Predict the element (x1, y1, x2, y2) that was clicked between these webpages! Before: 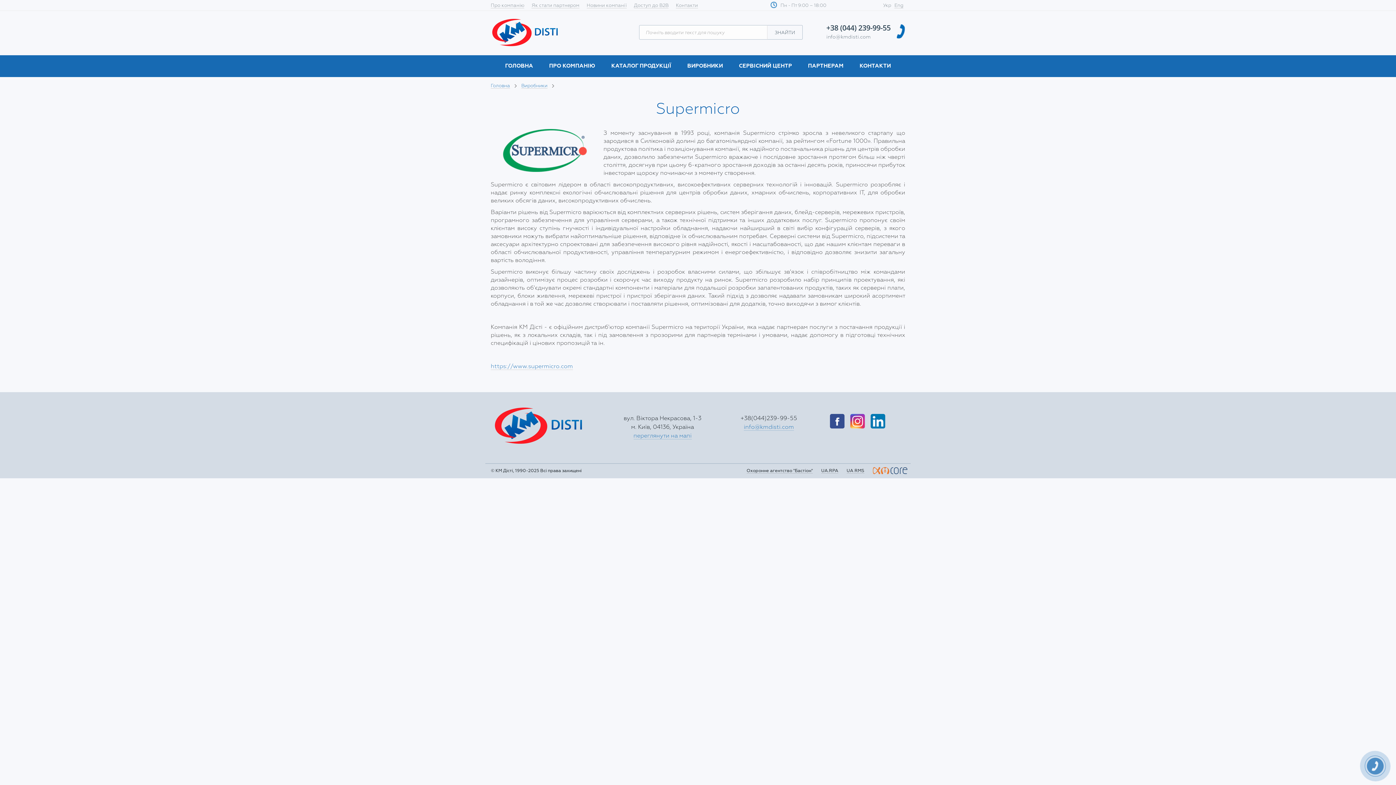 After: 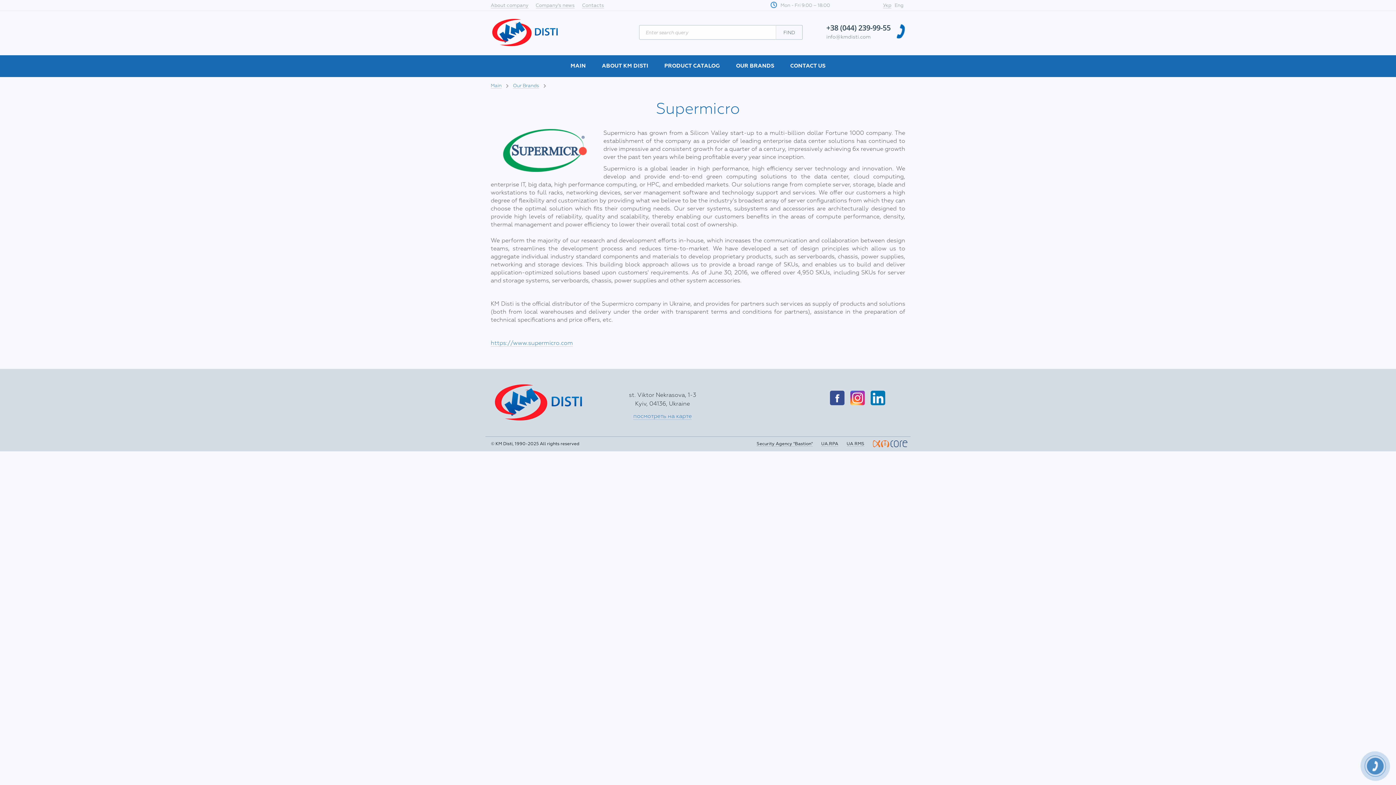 Action: label: Eng bbox: (894, 2, 903, 8)